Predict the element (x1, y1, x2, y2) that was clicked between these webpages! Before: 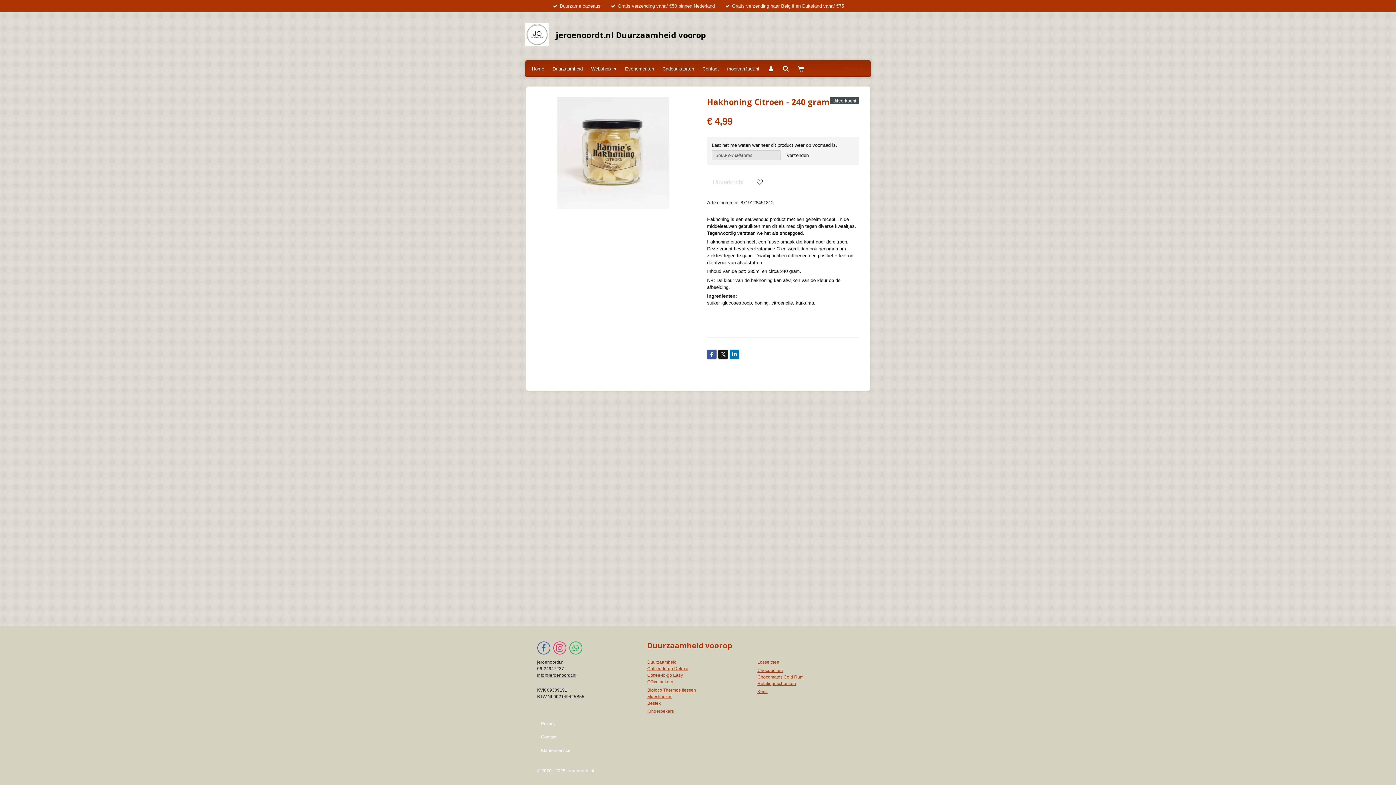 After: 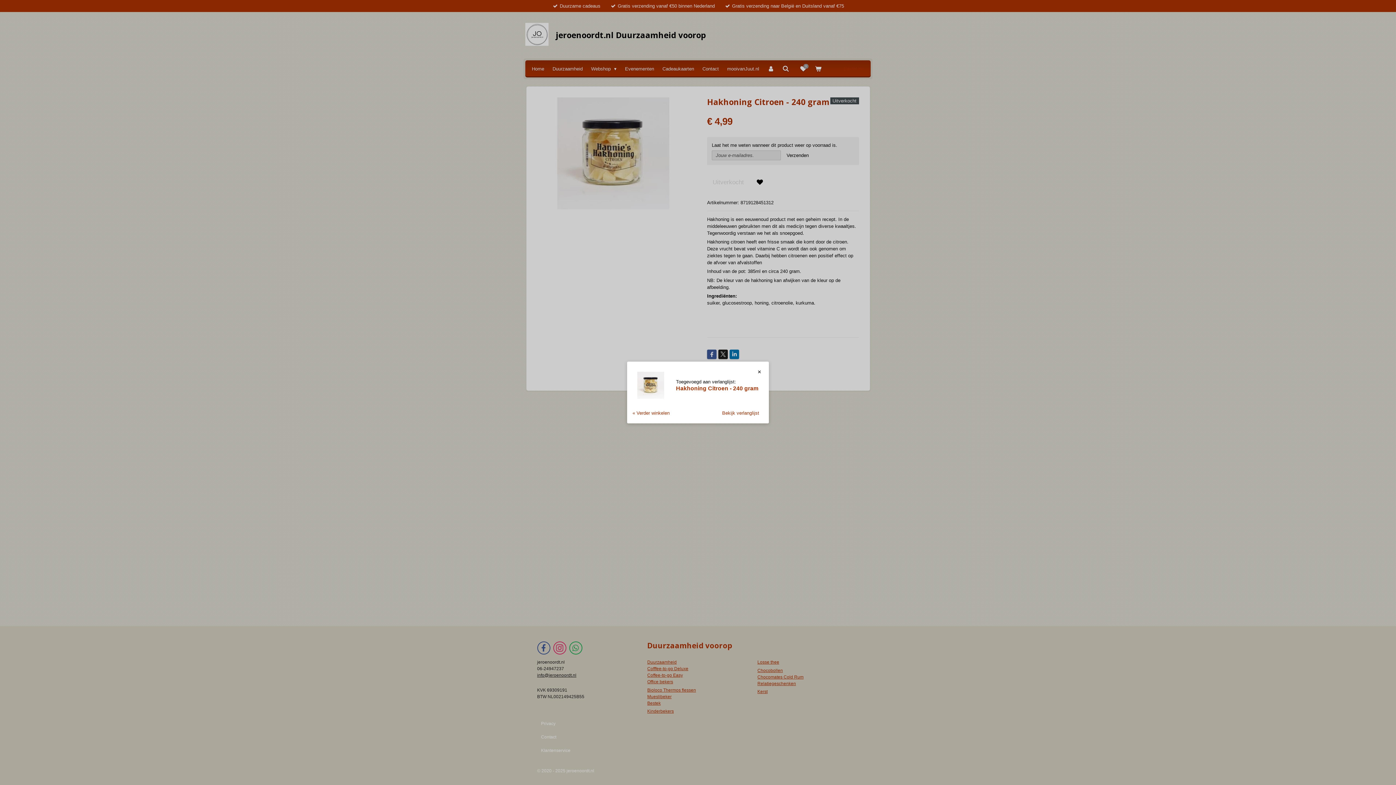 Action: bbox: (752, 174, 767, 189)